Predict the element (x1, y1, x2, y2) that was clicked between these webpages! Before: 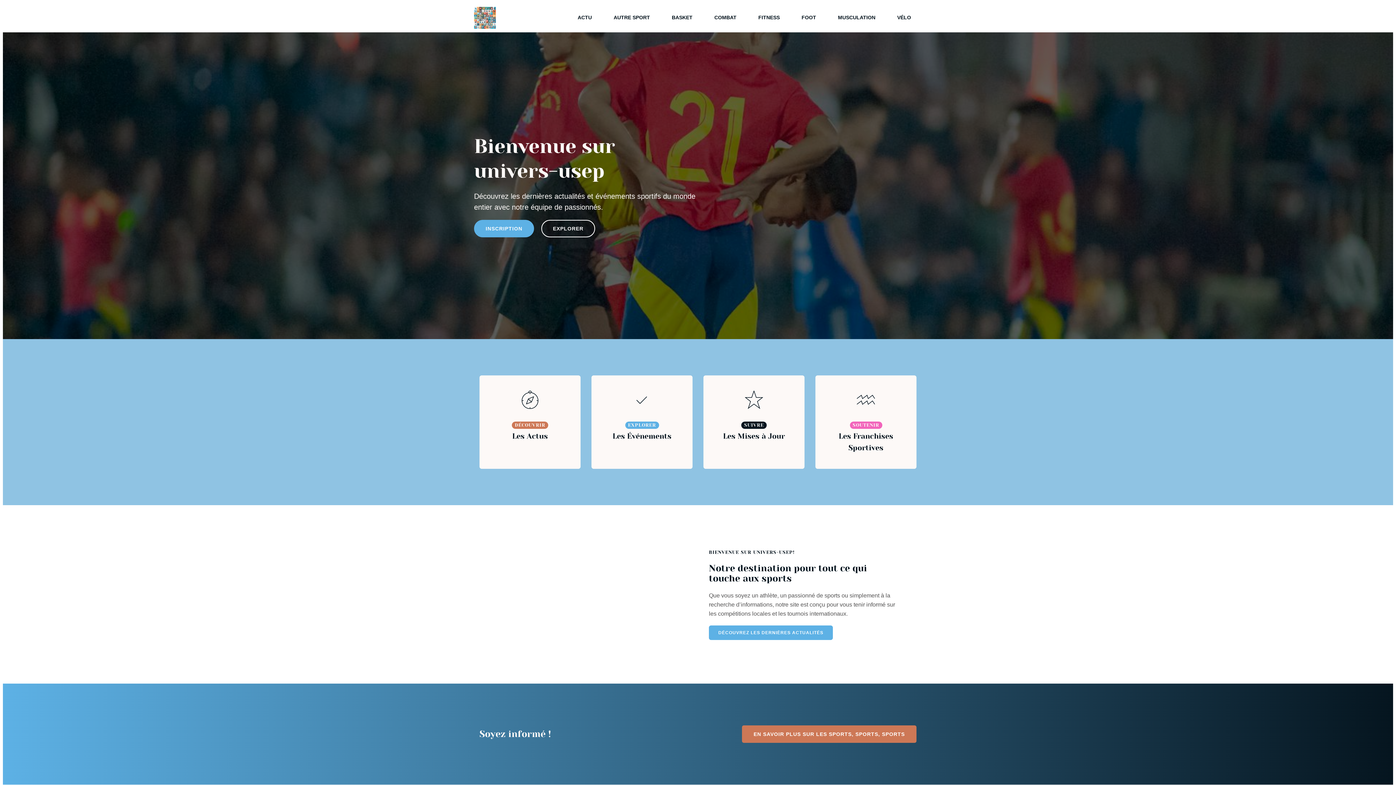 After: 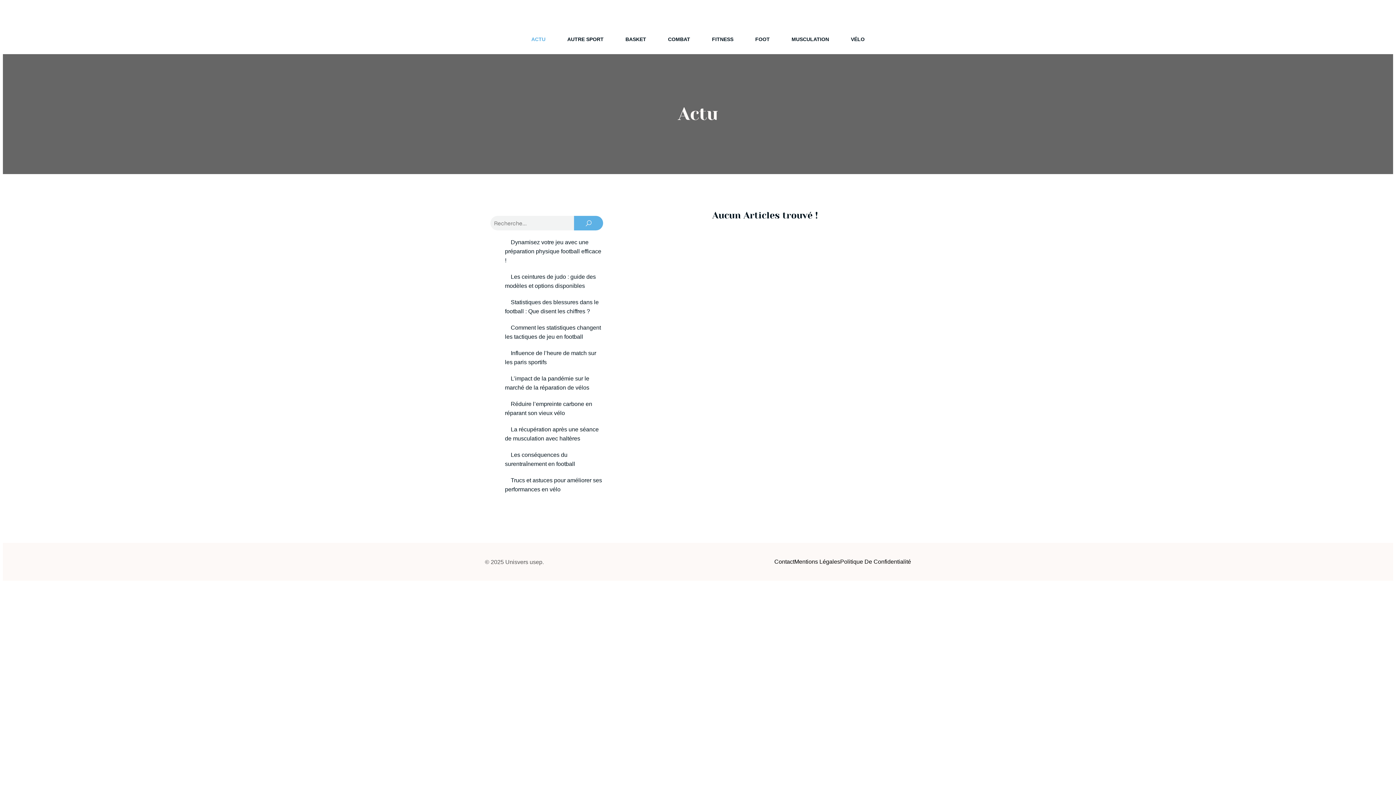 Action: label: ACTU bbox: (566, 2, 602, 32)